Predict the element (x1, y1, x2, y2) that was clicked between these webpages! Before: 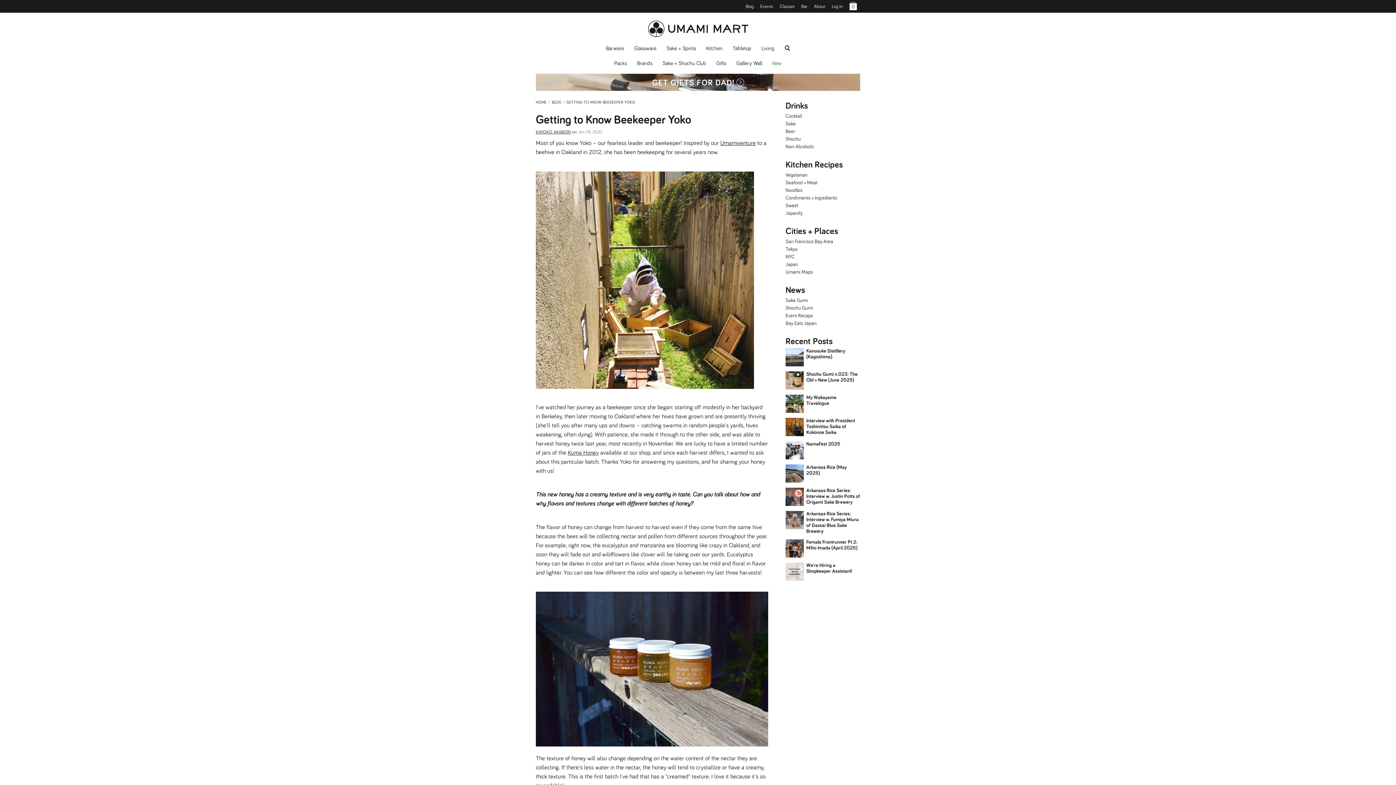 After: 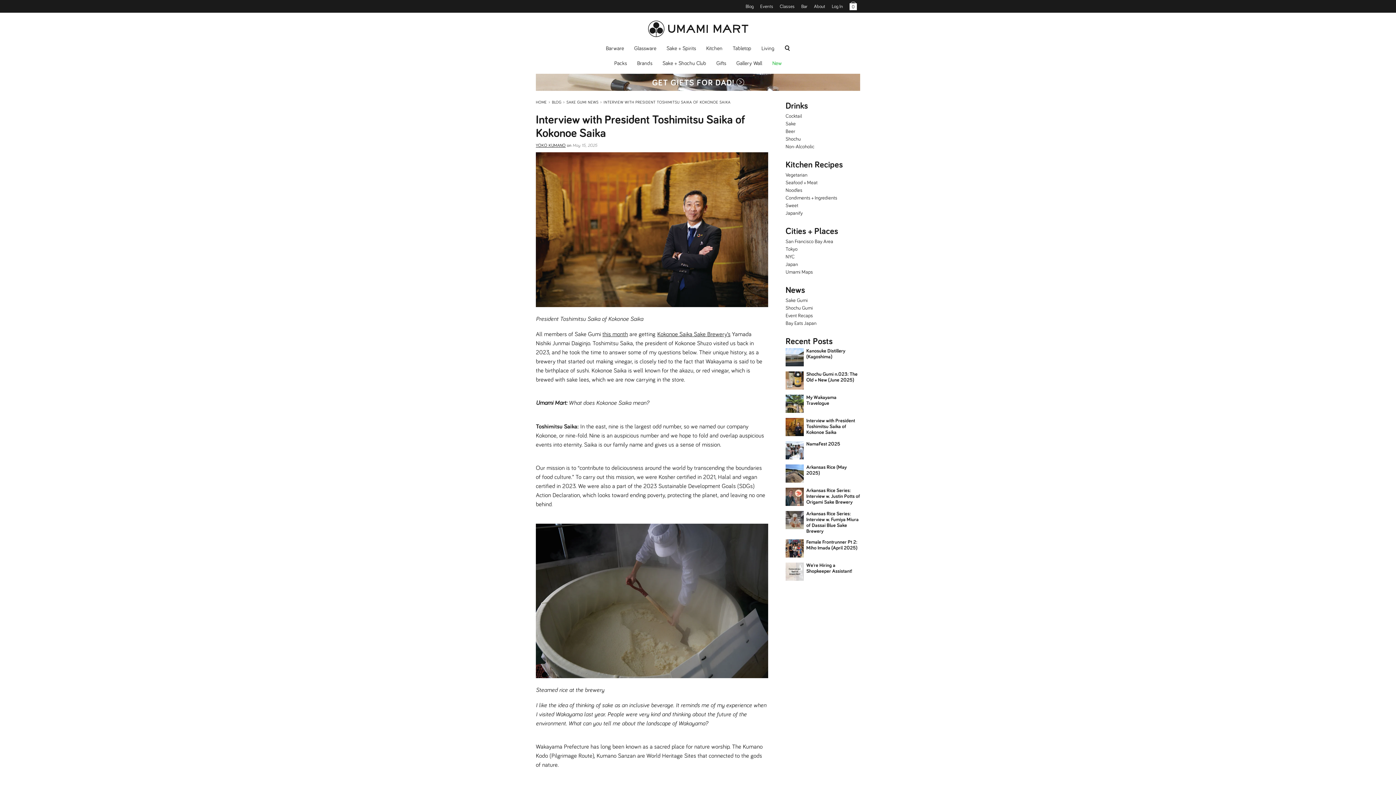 Action: bbox: (785, 418, 860, 435) label: Interview with President Toshimitsu Saika of Kokonoe Saika